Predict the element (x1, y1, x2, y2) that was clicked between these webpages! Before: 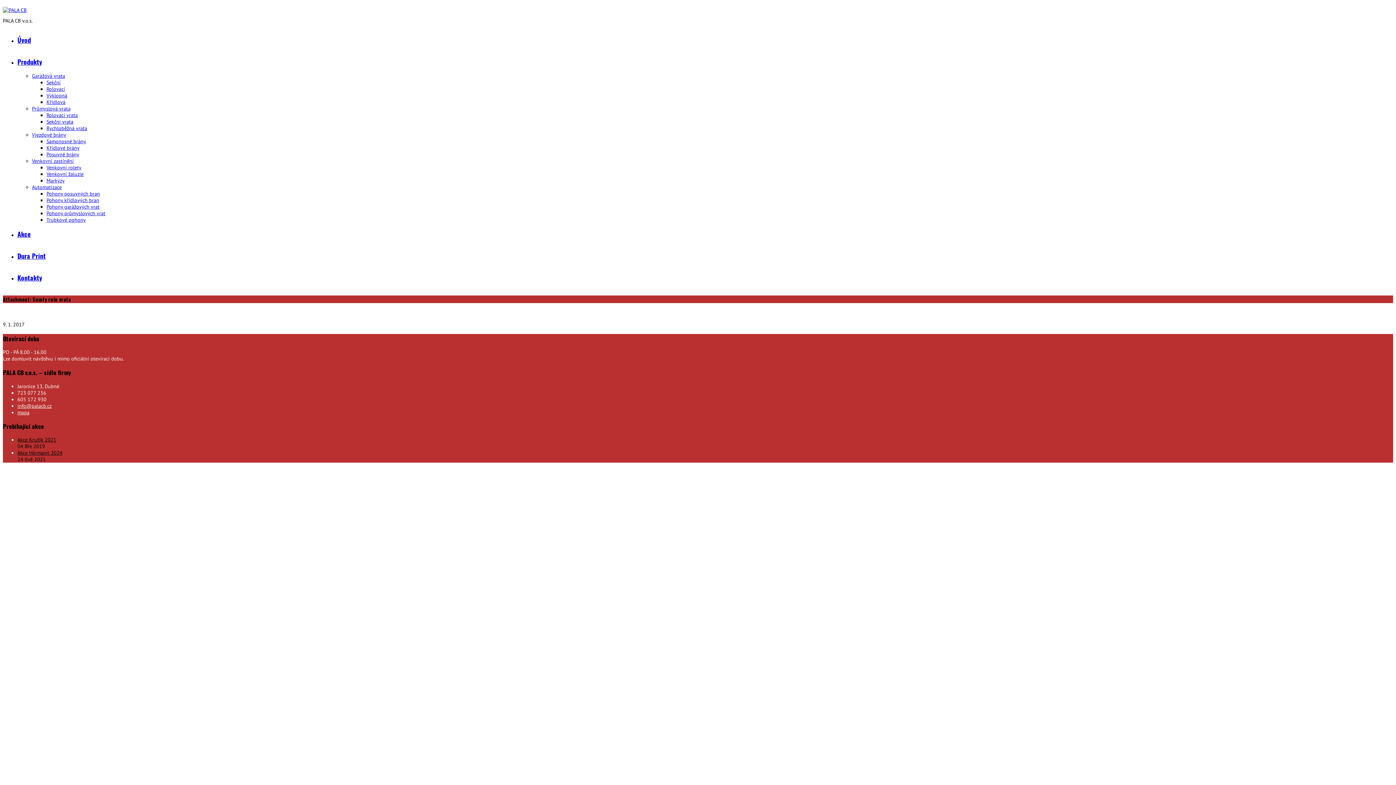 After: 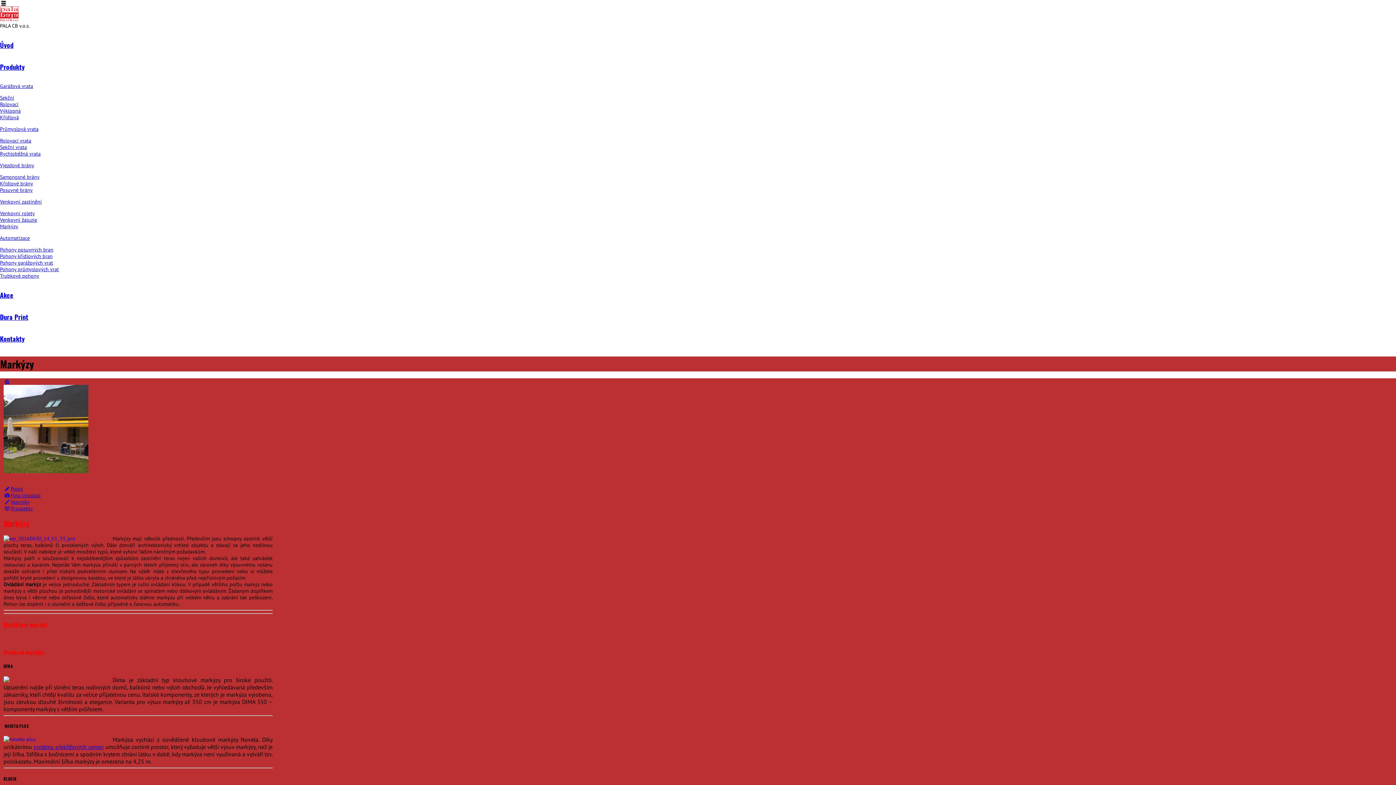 Action: label: Markýzy bbox: (46, 177, 64, 184)